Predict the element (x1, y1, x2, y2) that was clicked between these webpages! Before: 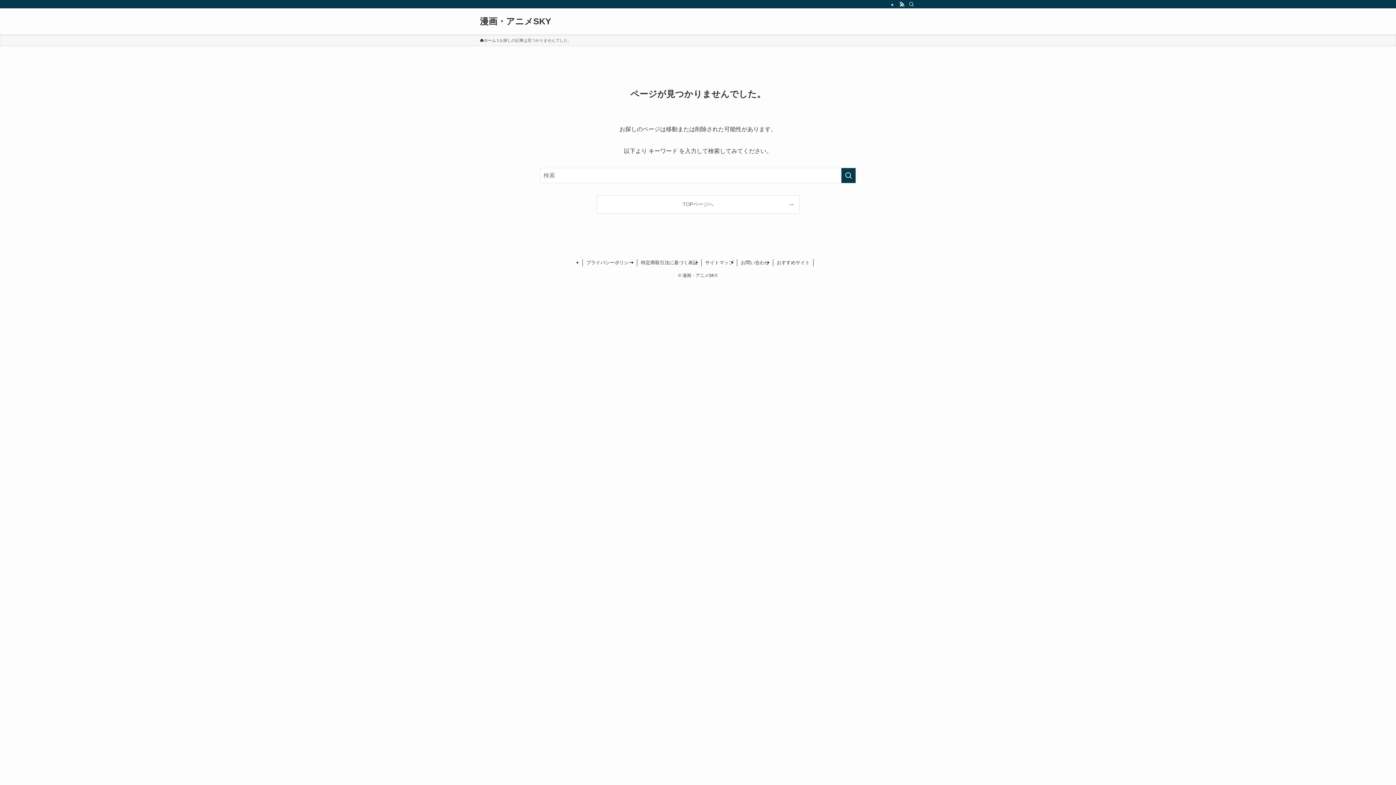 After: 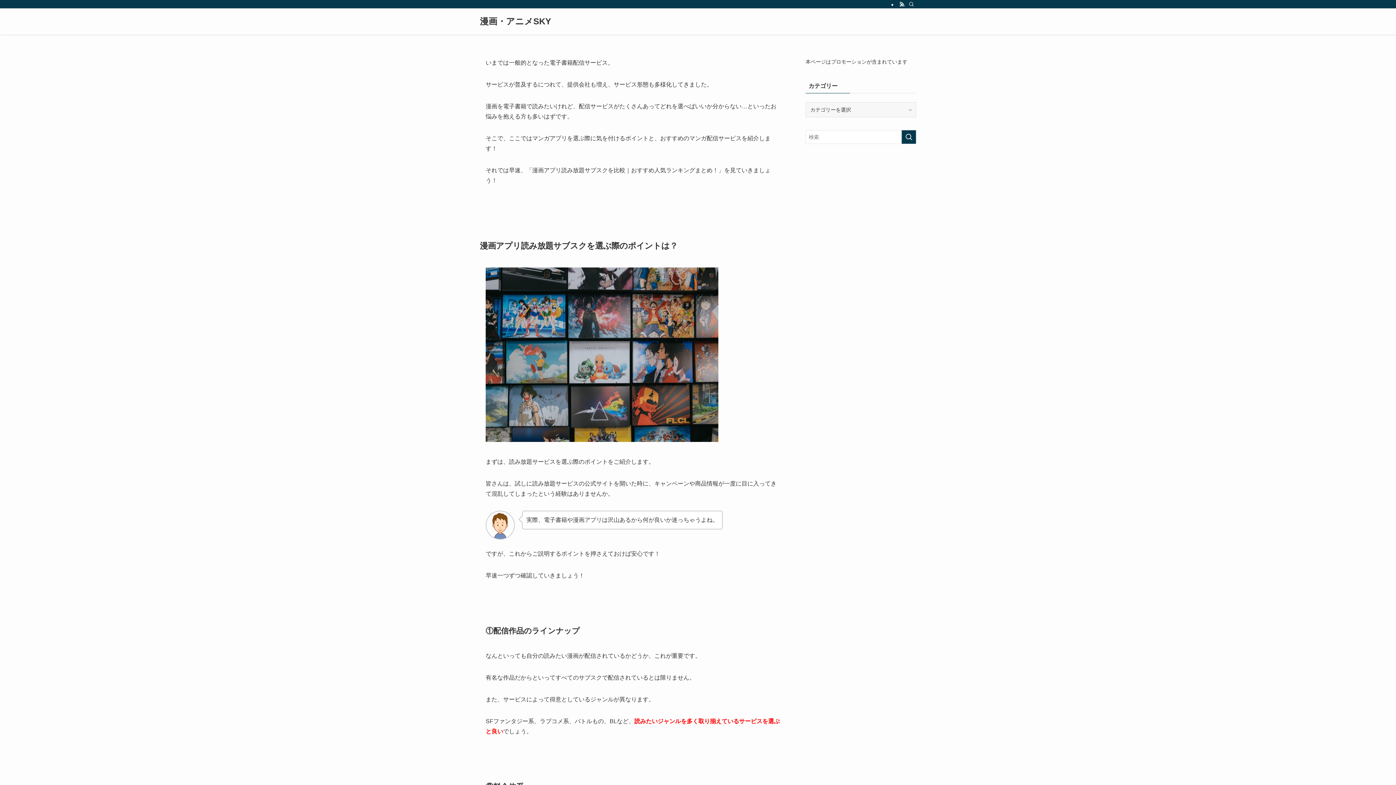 Action: bbox: (597, 195, 799, 213) label: TOPページへ